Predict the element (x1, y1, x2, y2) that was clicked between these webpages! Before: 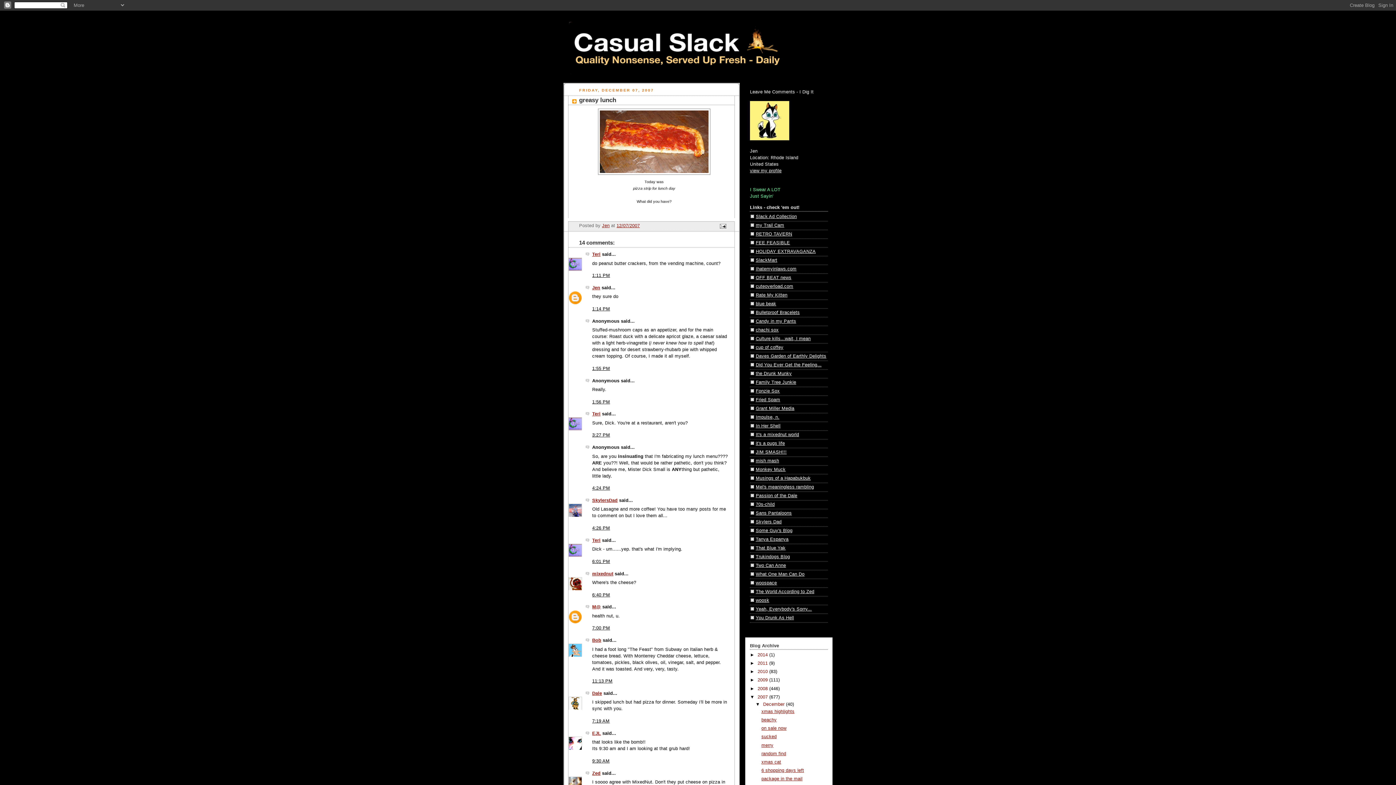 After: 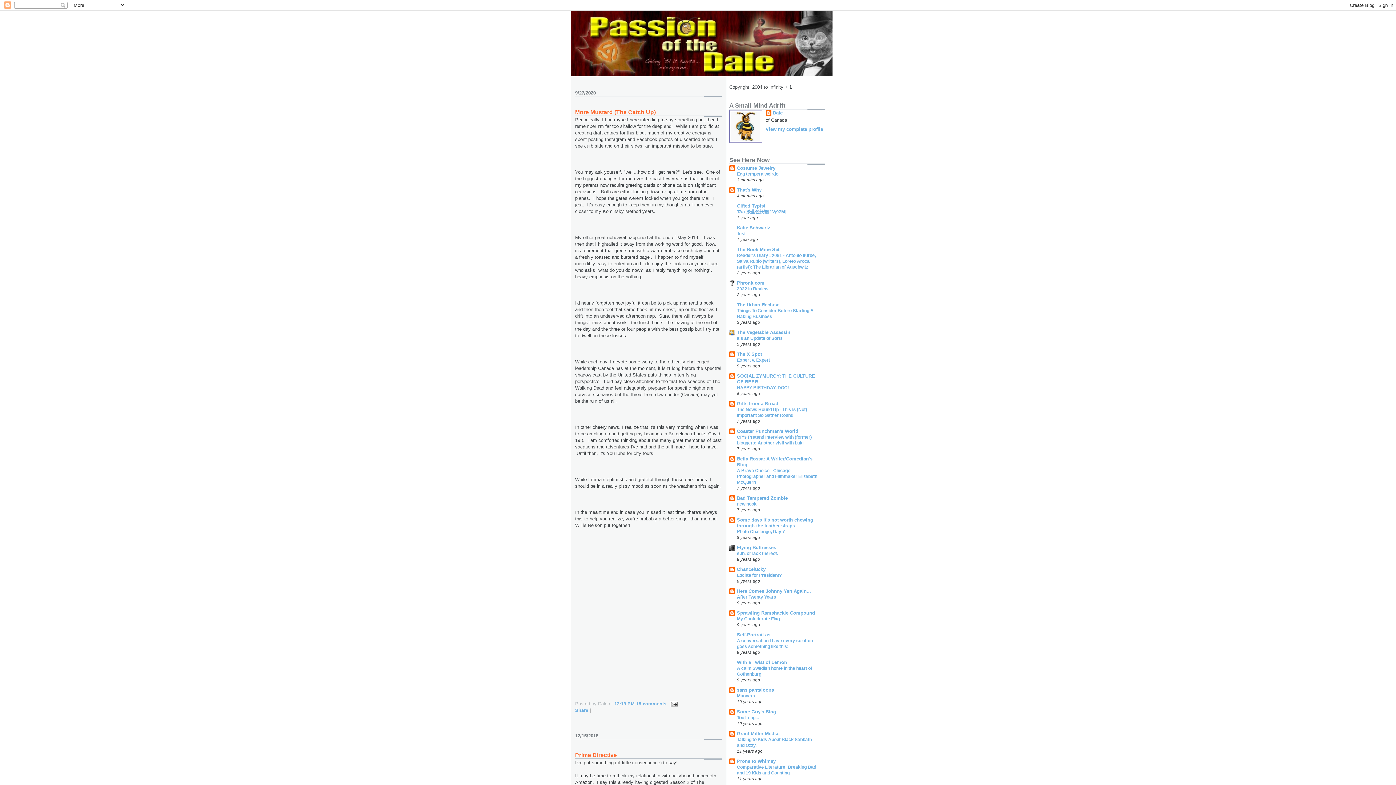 Action: bbox: (756, 493, 797, 498) label: Passion of the Dale